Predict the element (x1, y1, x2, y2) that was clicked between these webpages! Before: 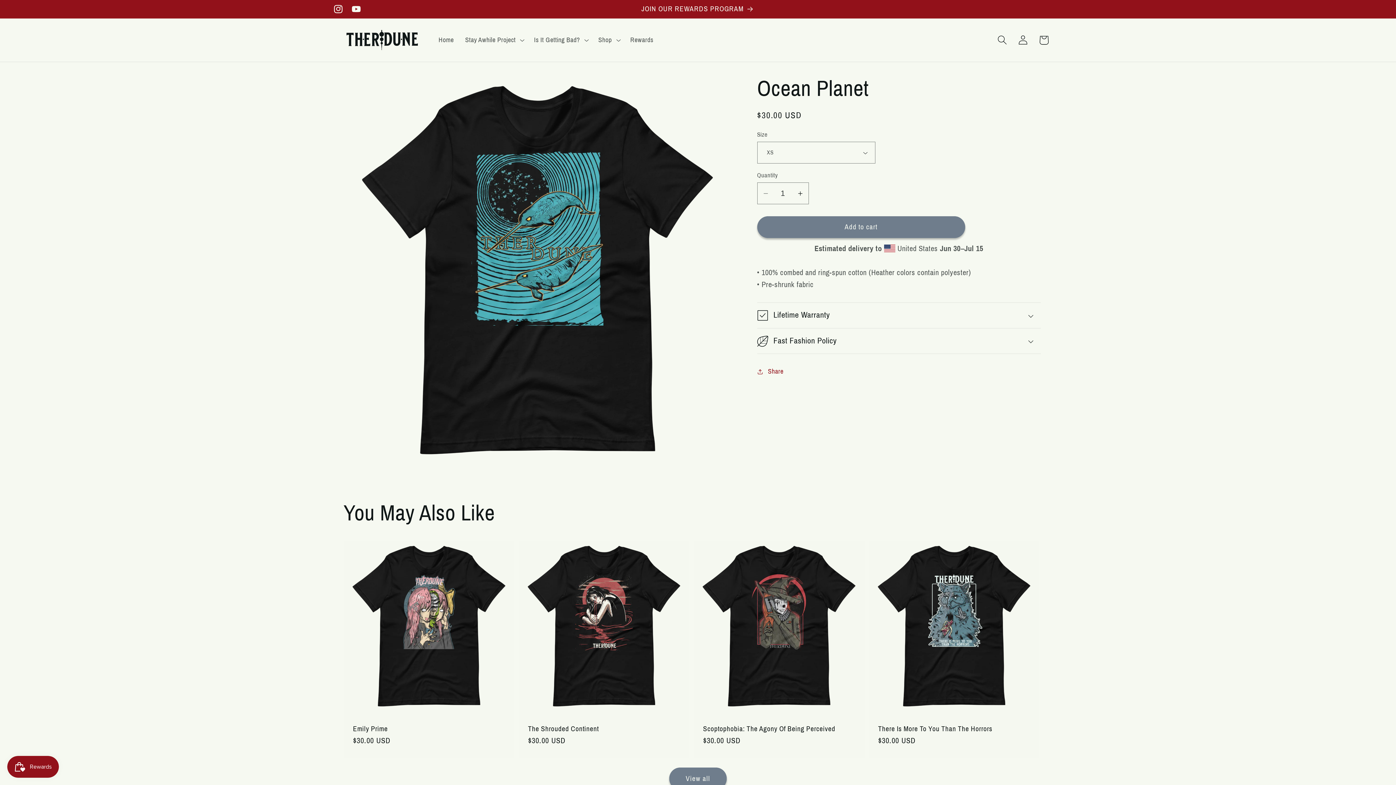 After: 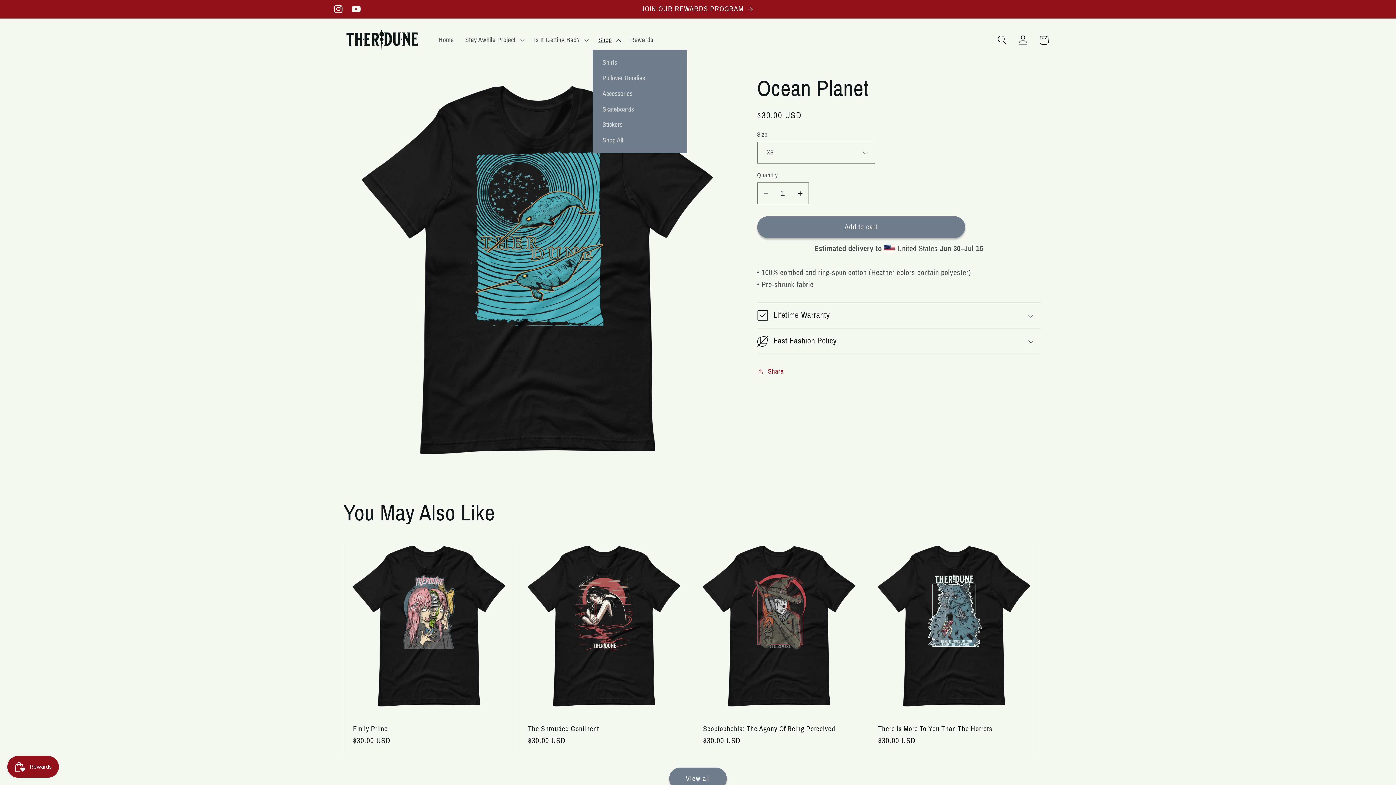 Action: bbox: (592, 30, 624, 49) label: Shop